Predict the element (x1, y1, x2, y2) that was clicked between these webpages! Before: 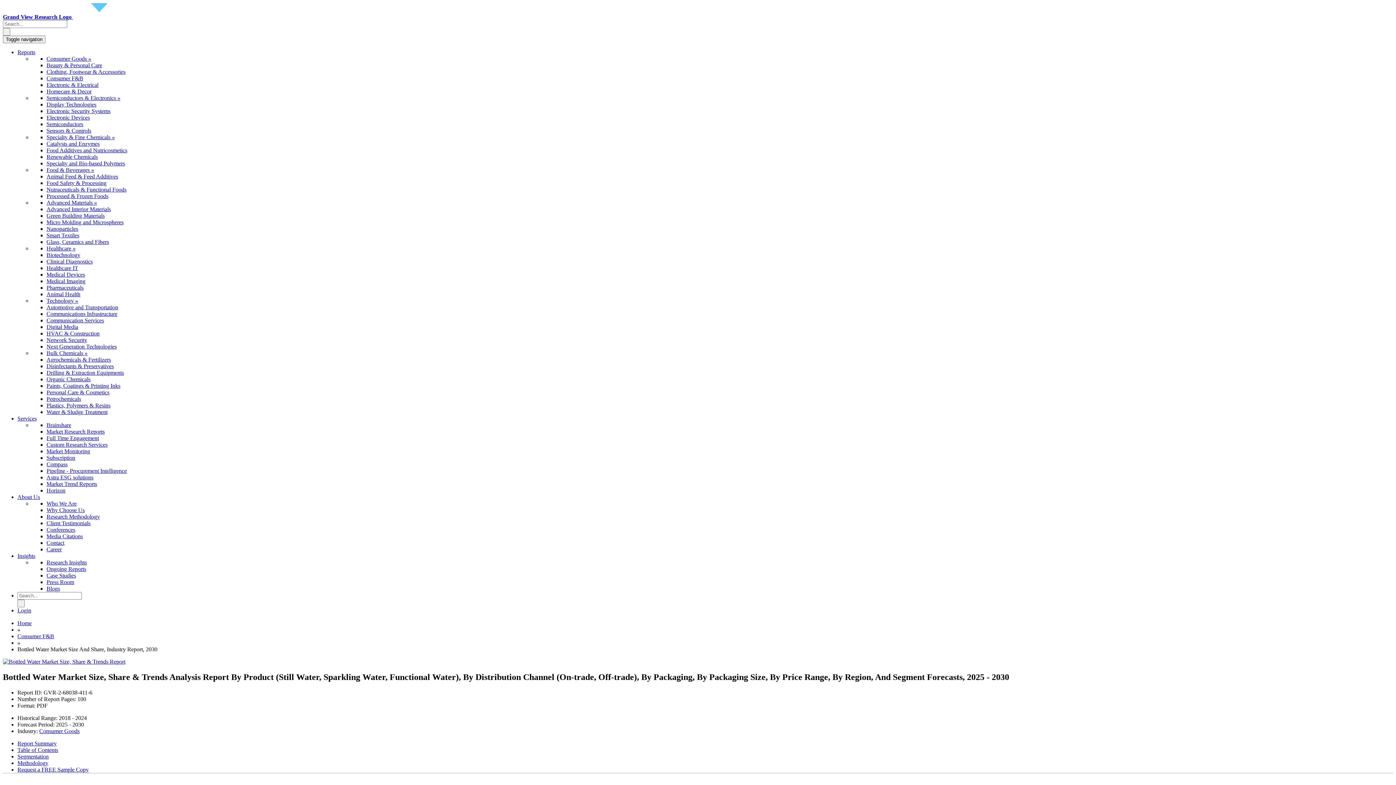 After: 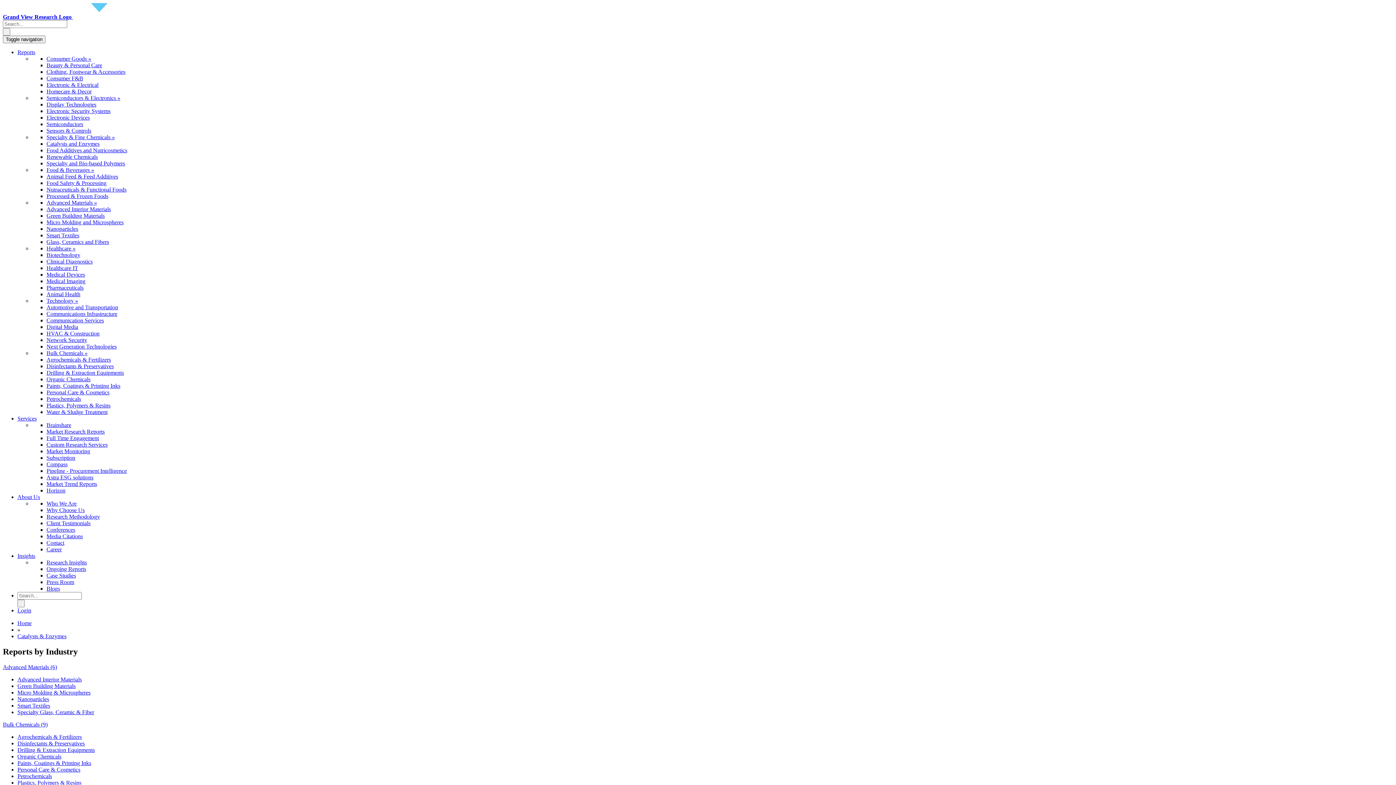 Action: bbox: (46, 140, 99, 146) label: Catalysts and Enzymes